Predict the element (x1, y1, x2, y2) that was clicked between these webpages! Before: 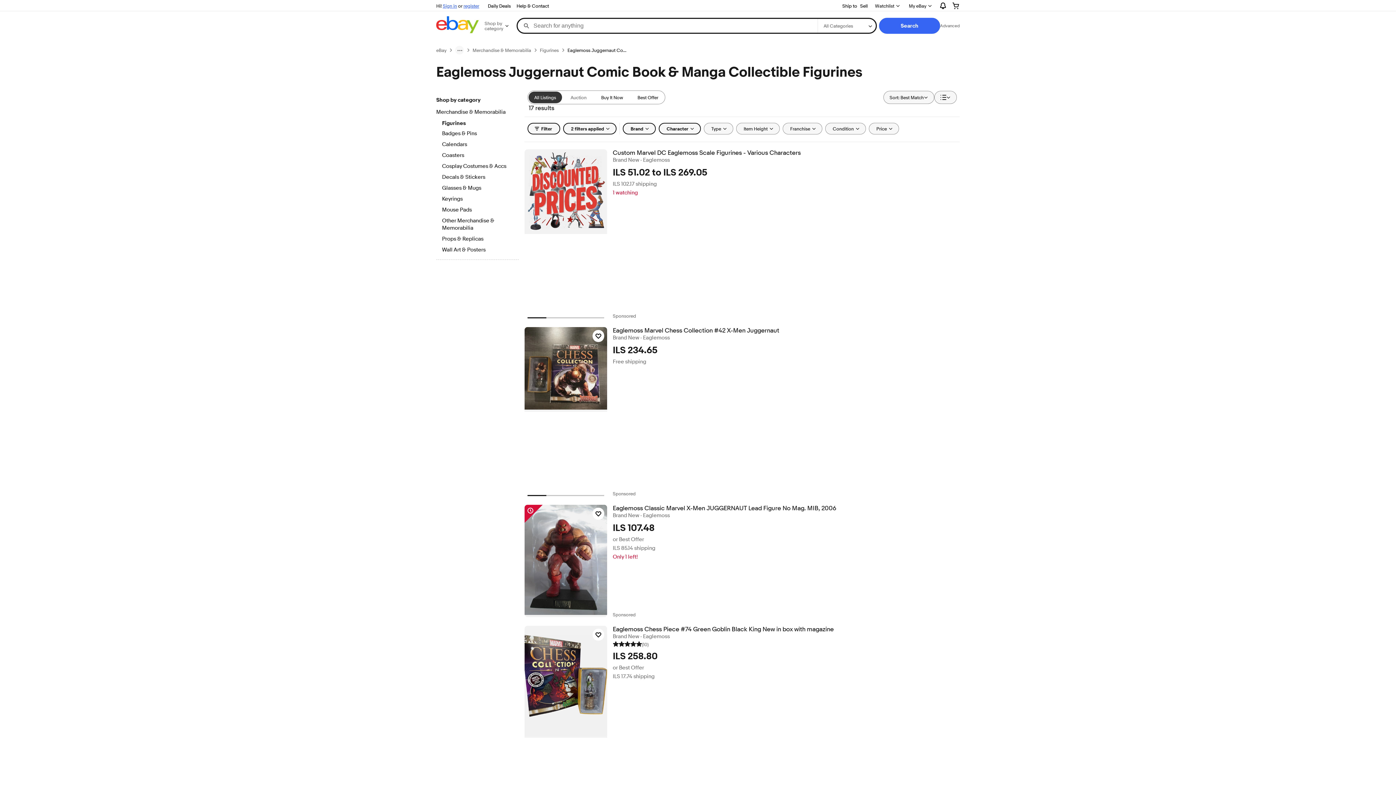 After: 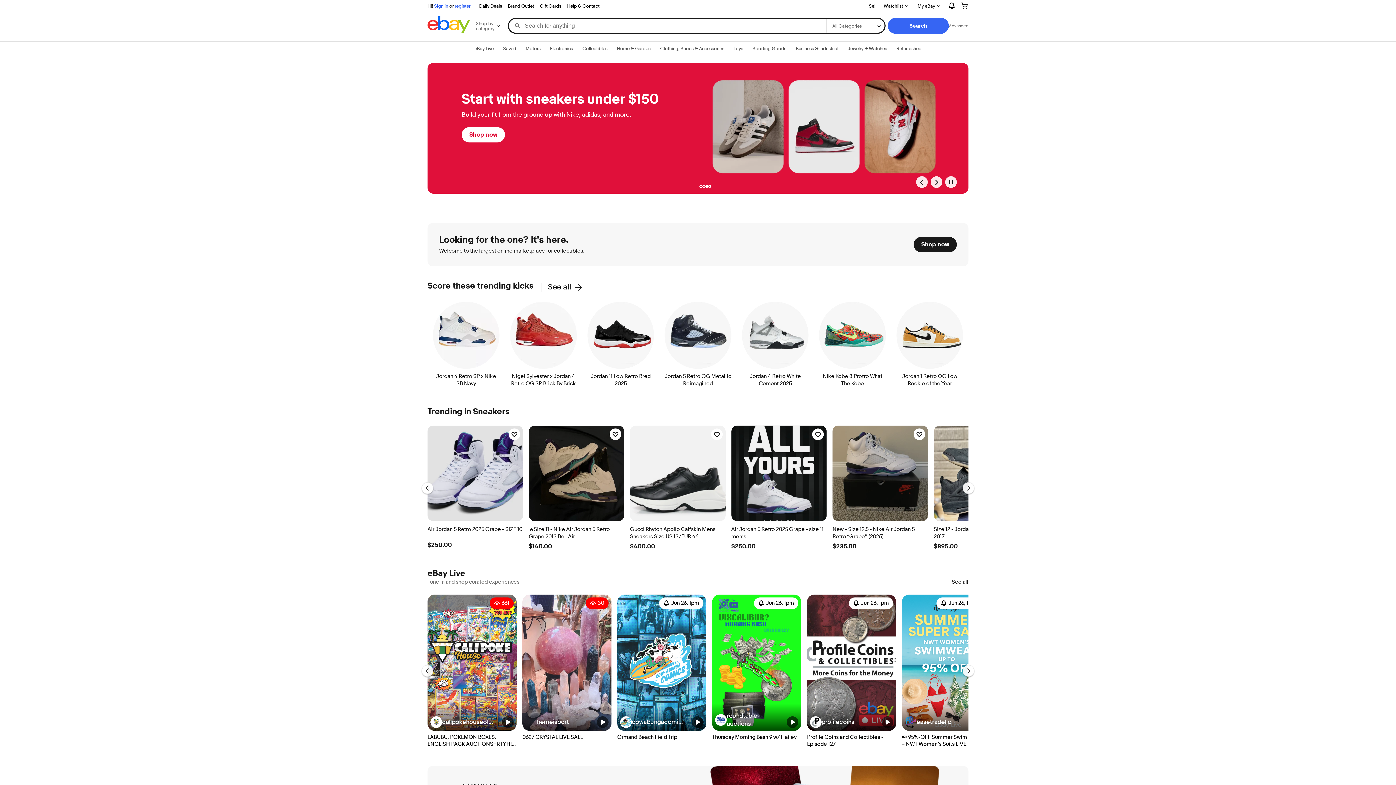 Action: bbox: (436, 16, 478, 35)